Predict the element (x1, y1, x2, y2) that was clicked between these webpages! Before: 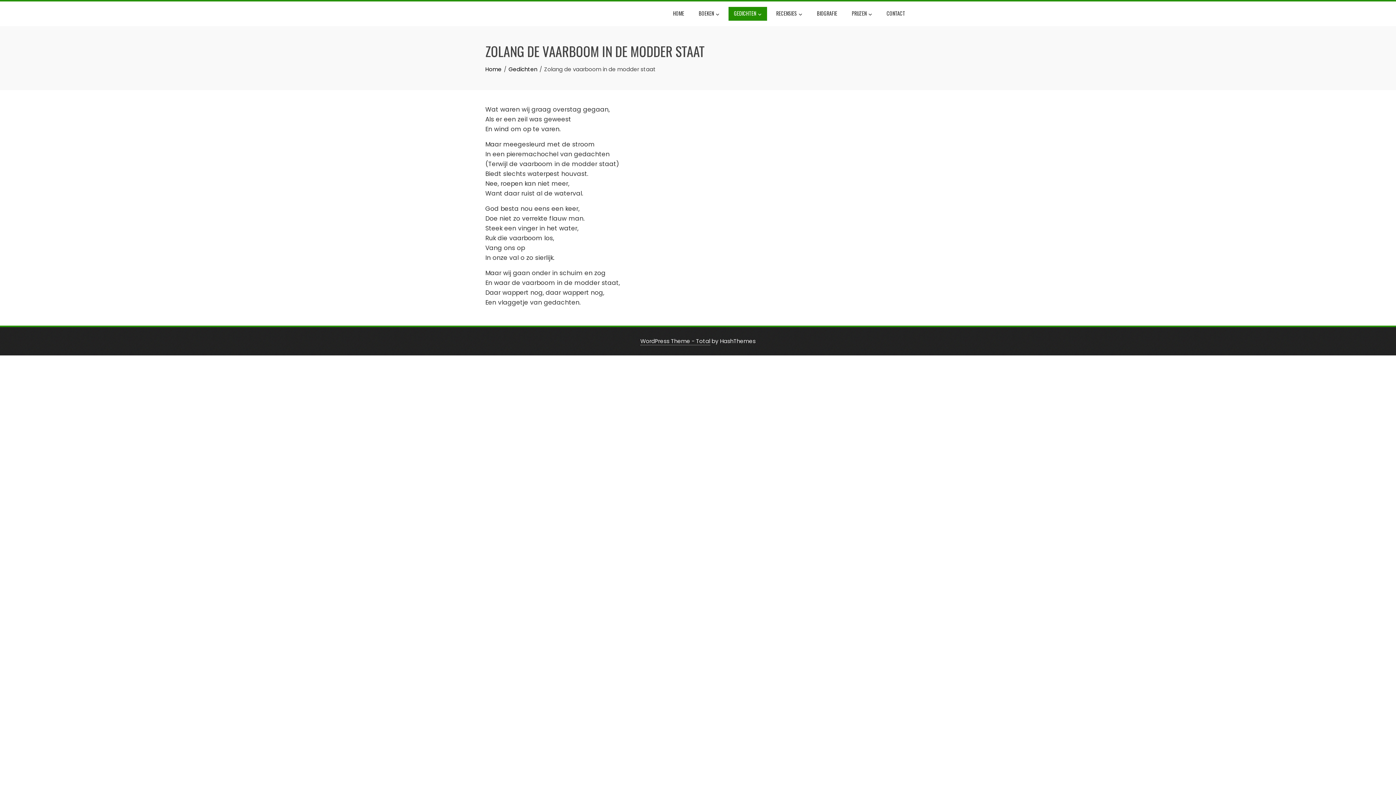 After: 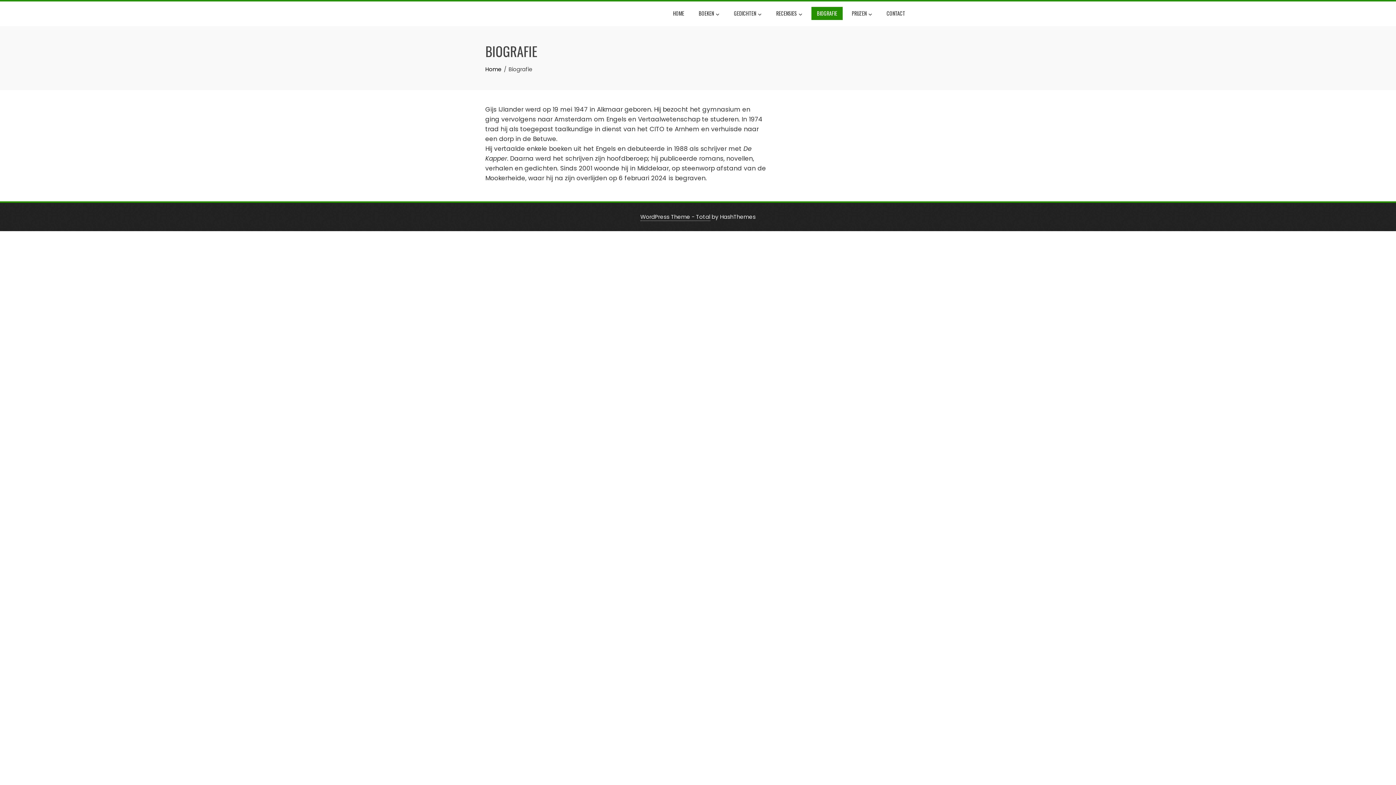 Action: bbox: (811, 6, 842, 20) label: BIOGRAFIE